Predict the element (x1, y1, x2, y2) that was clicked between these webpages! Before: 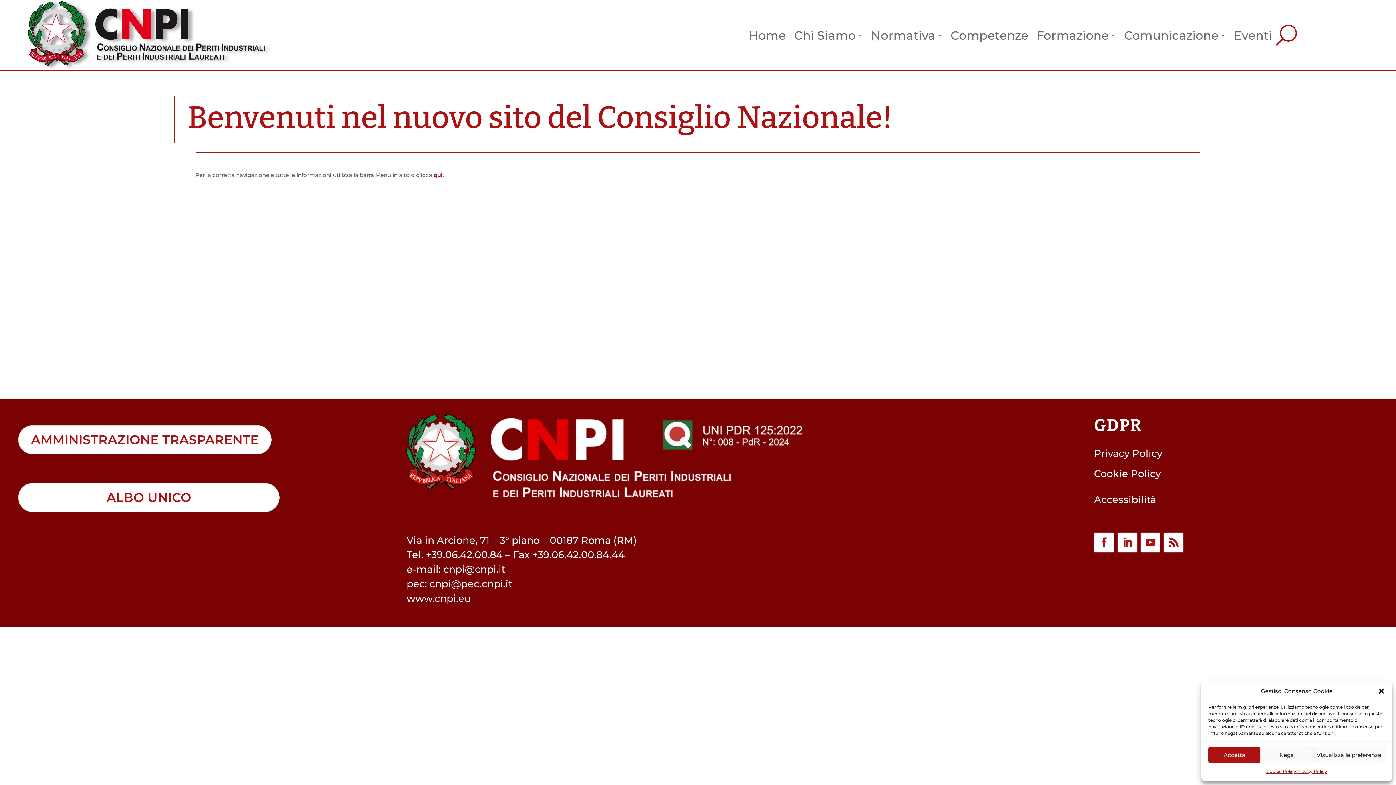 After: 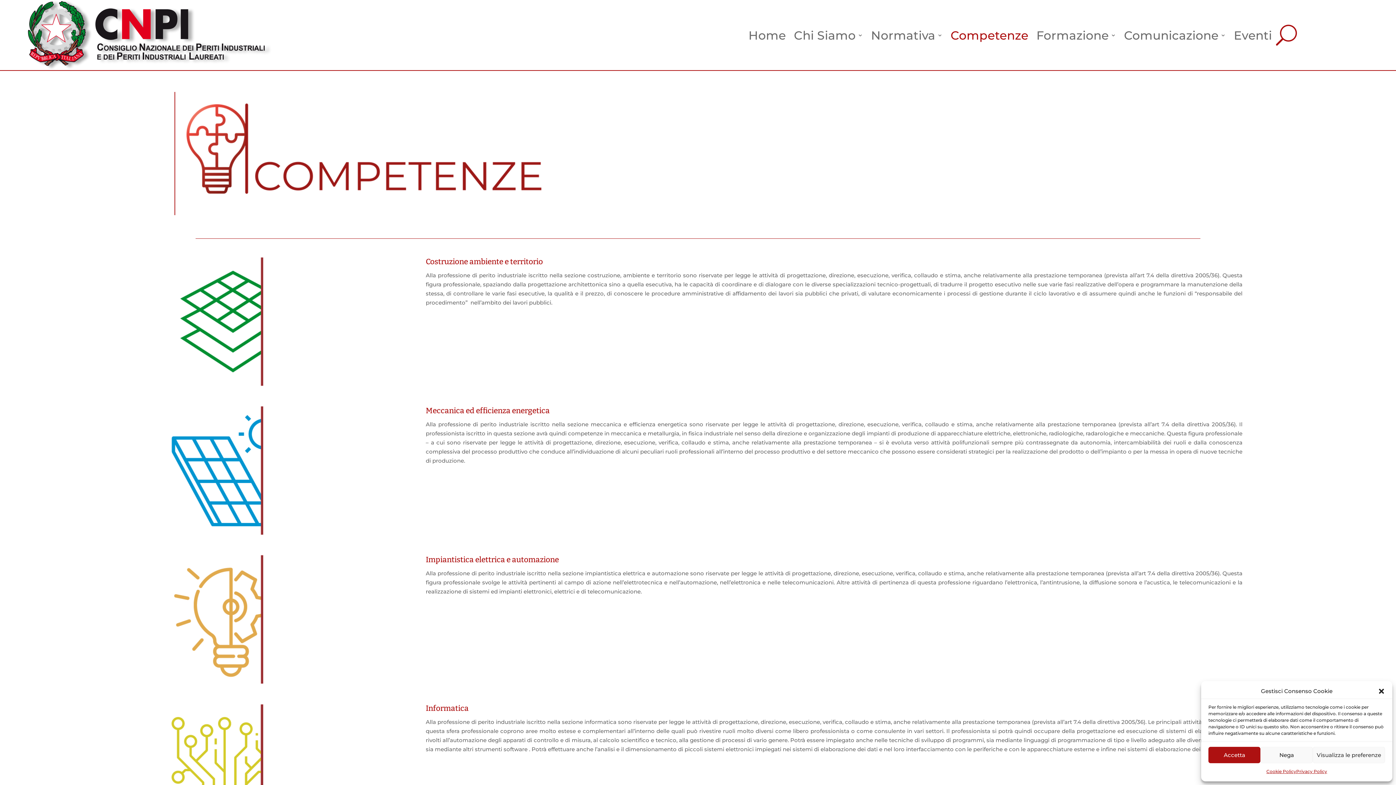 Action: label: Competenze bbox: (950, 0, 1028, 70)